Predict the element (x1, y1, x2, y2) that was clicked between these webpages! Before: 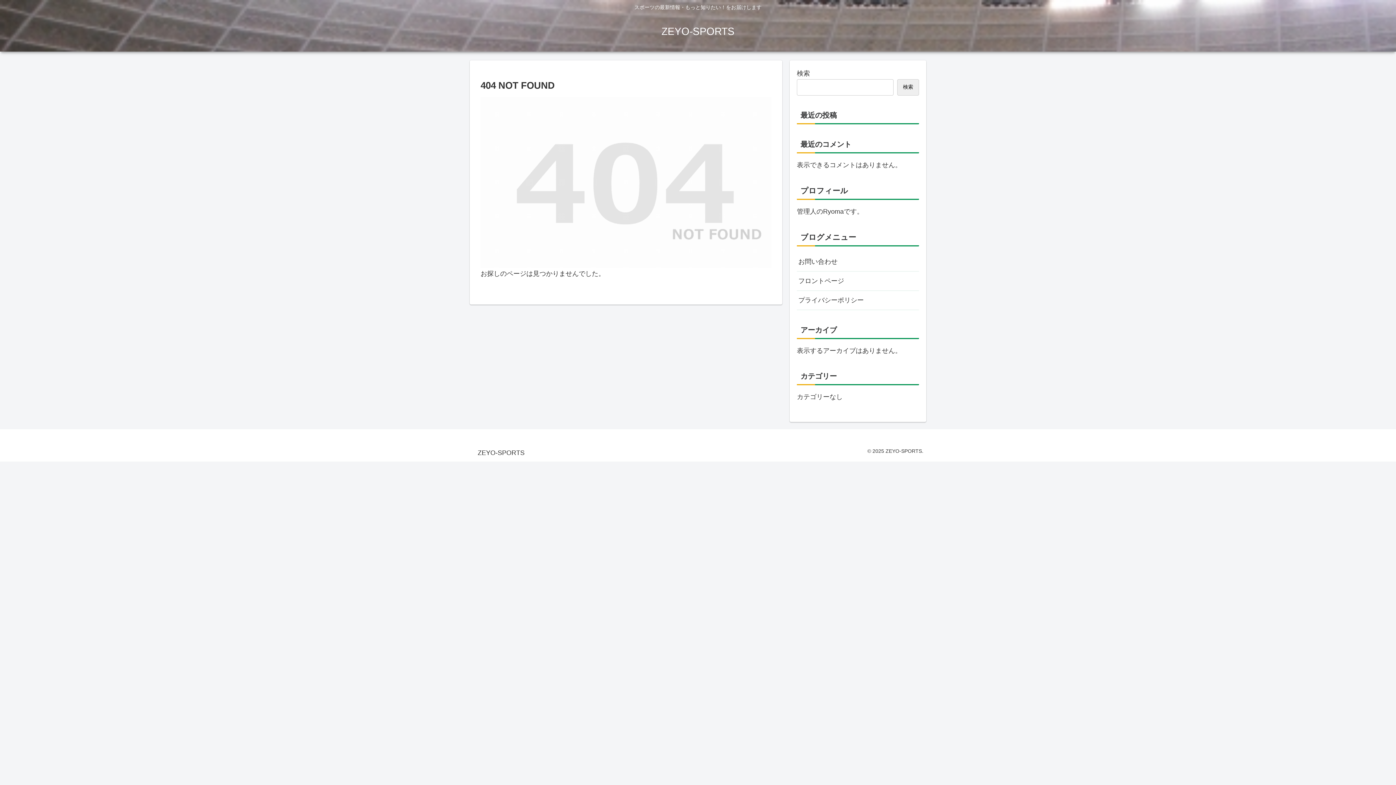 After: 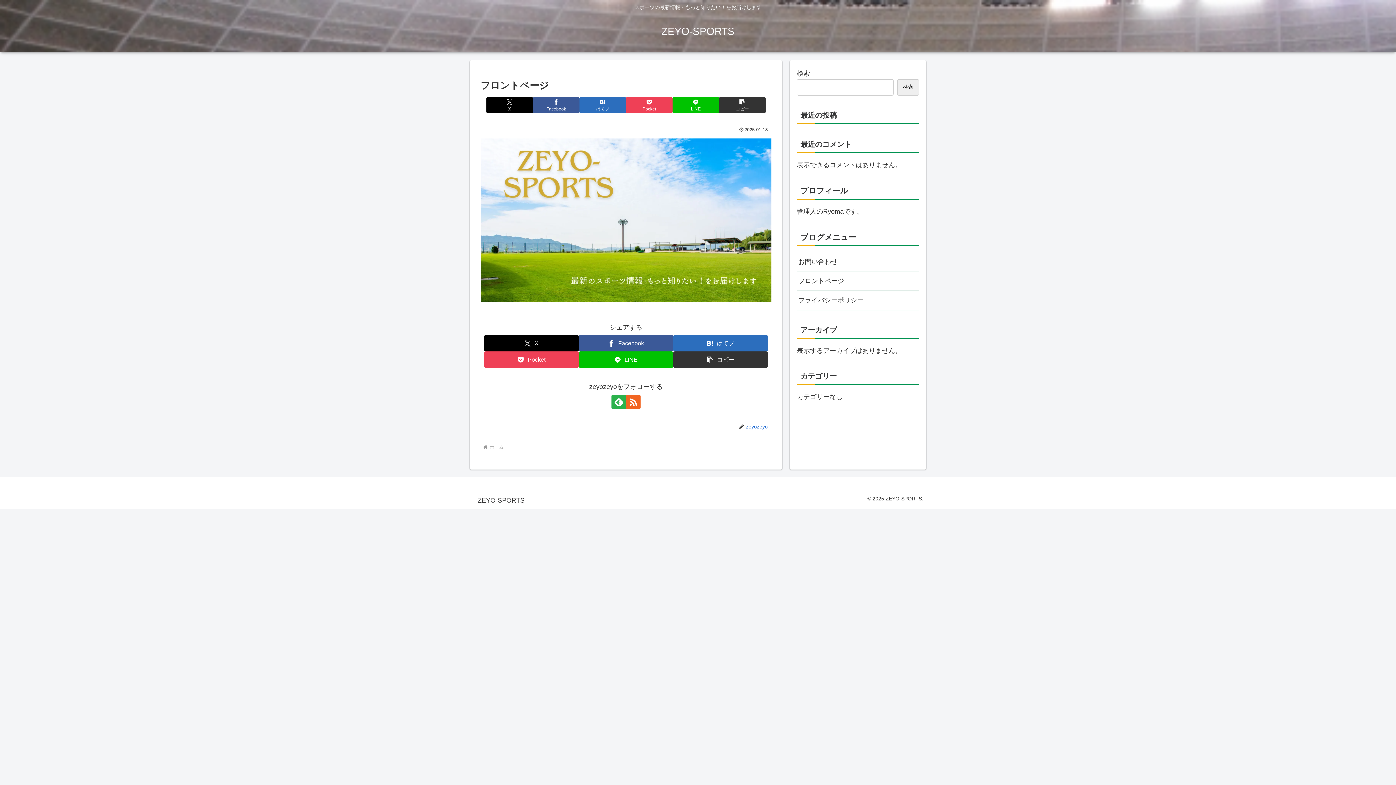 Action: label: フロントページ bbox: (797, 271, 919, 291)